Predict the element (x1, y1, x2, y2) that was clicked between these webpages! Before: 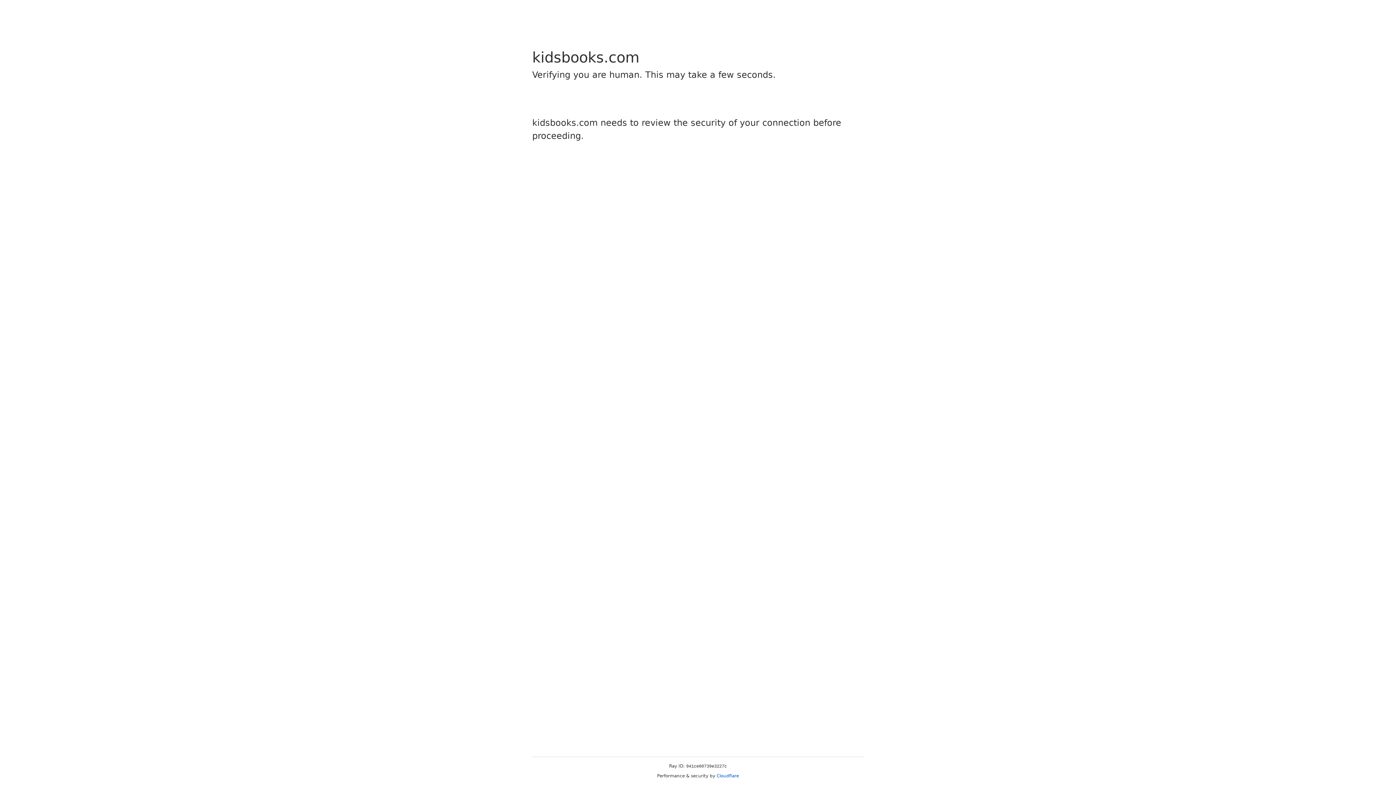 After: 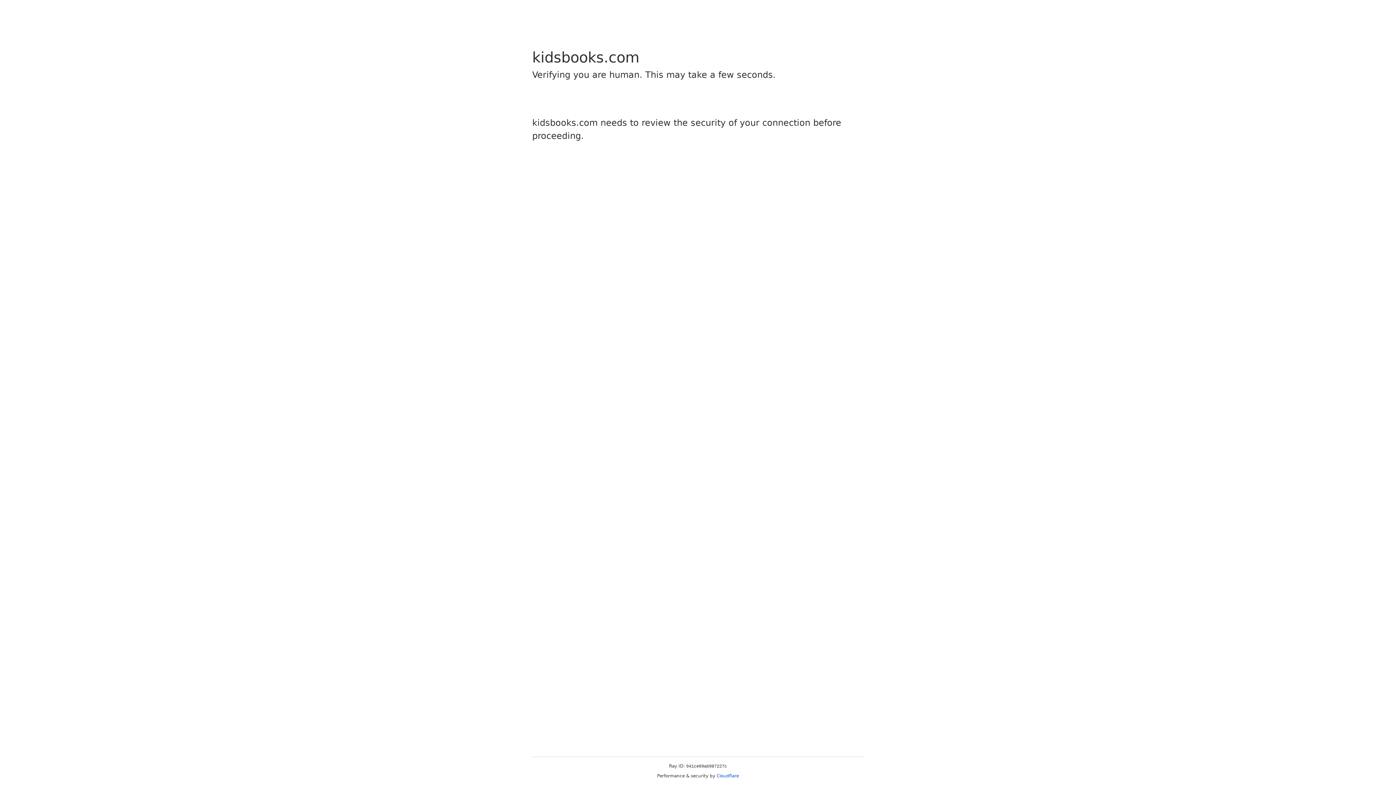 Action: bbox: (716, 773, 739, 778) label: Cloudflare